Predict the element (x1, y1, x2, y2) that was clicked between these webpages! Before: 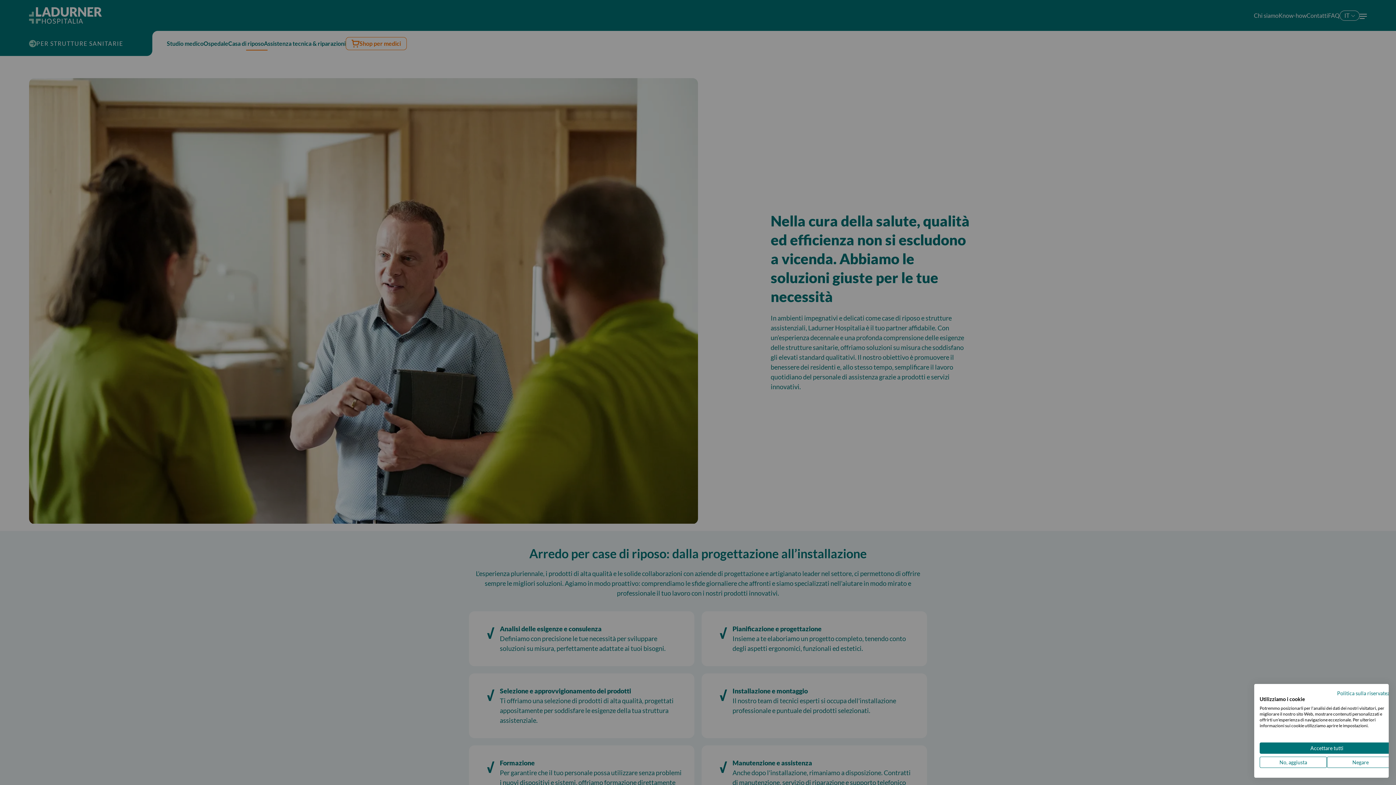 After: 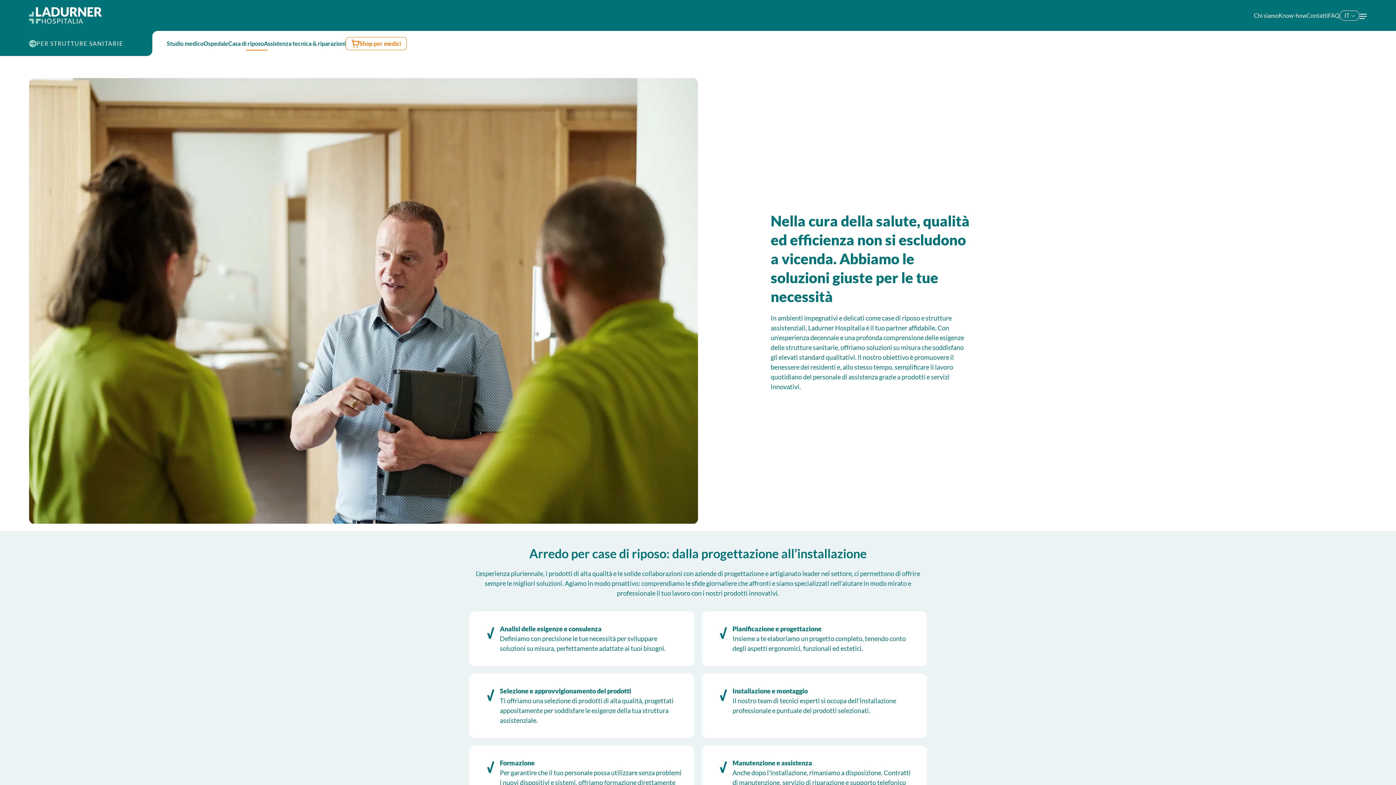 Action: bbox: (1327, 757, 1394, 768) label: Negare tutti i cookies